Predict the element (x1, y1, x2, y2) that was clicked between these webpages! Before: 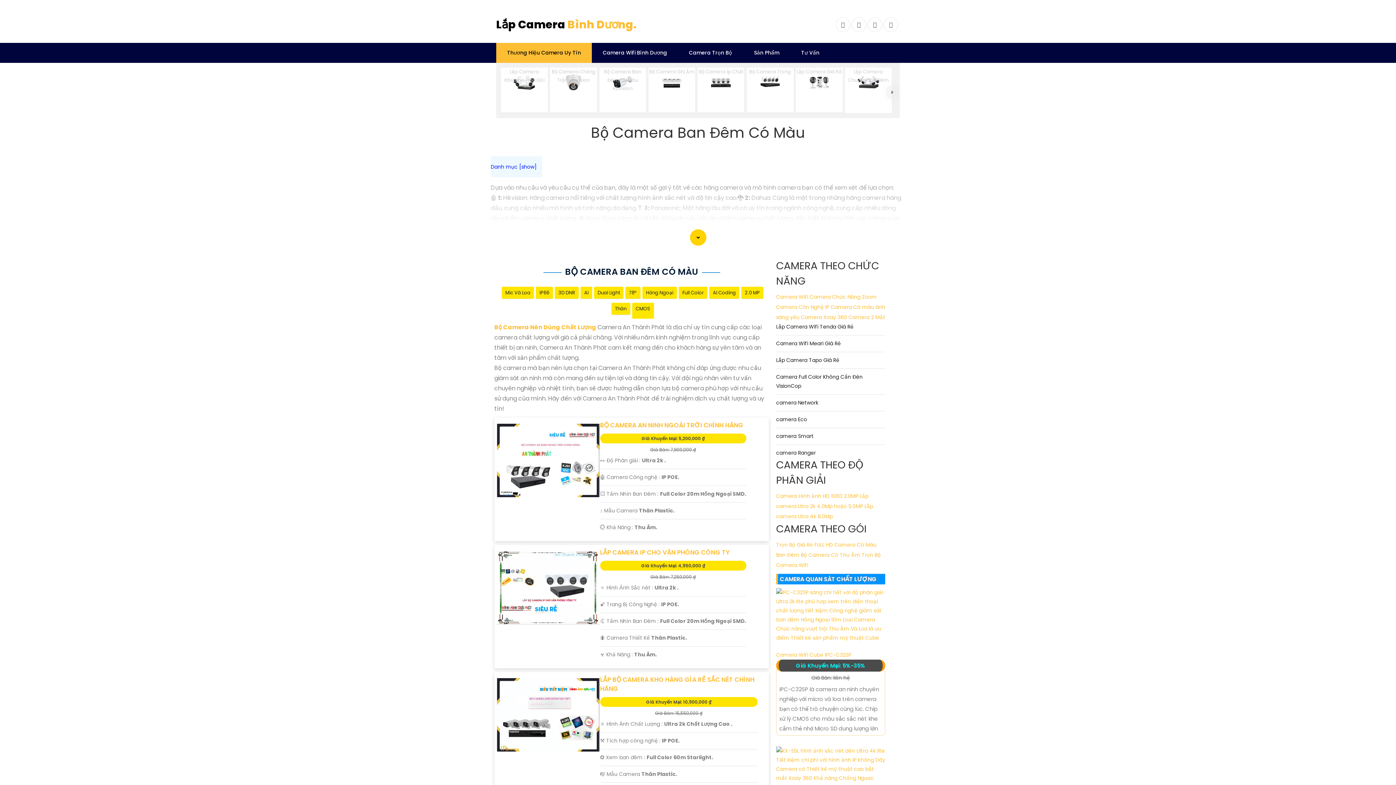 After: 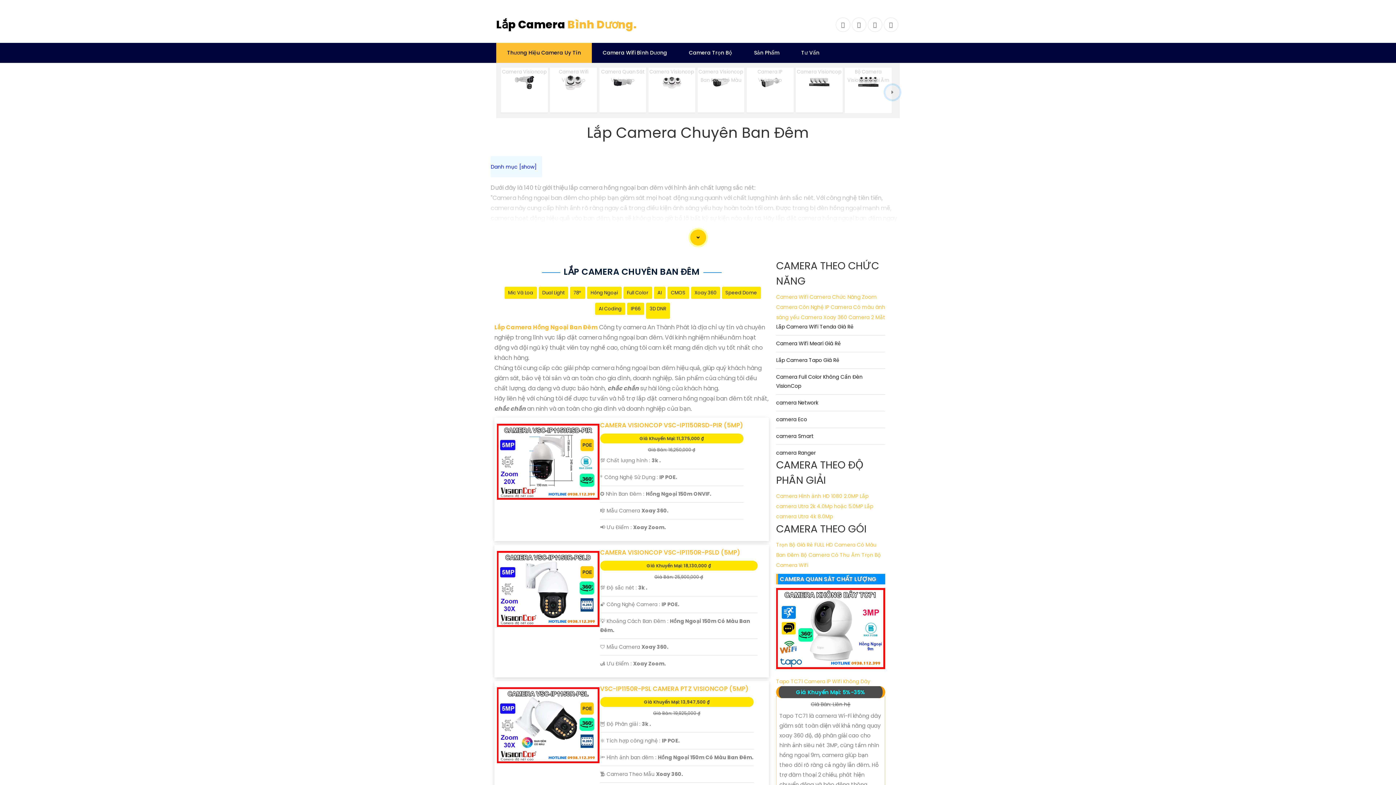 Action: label: Lắp Camera Chuyên Ban Đêm bbox: (847, 73, 890, 92)